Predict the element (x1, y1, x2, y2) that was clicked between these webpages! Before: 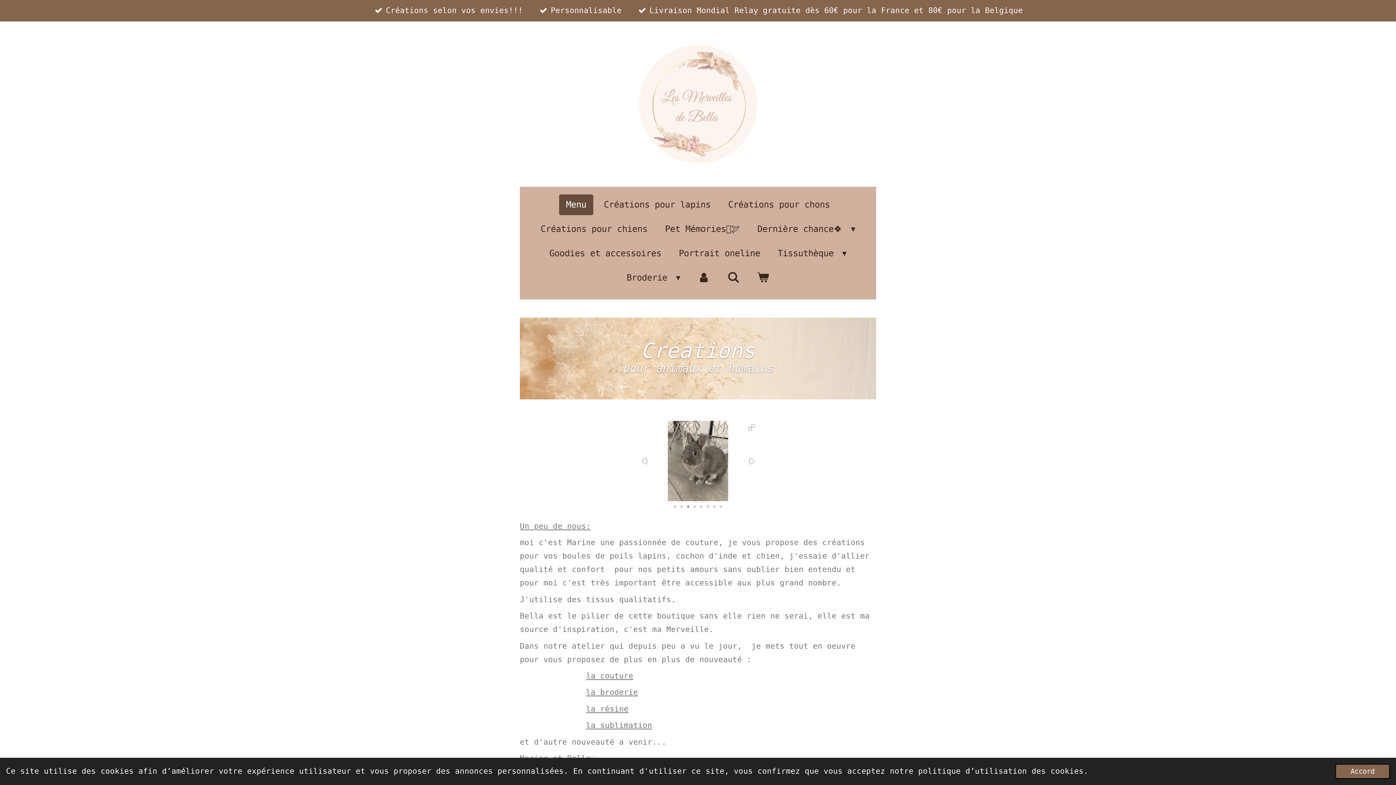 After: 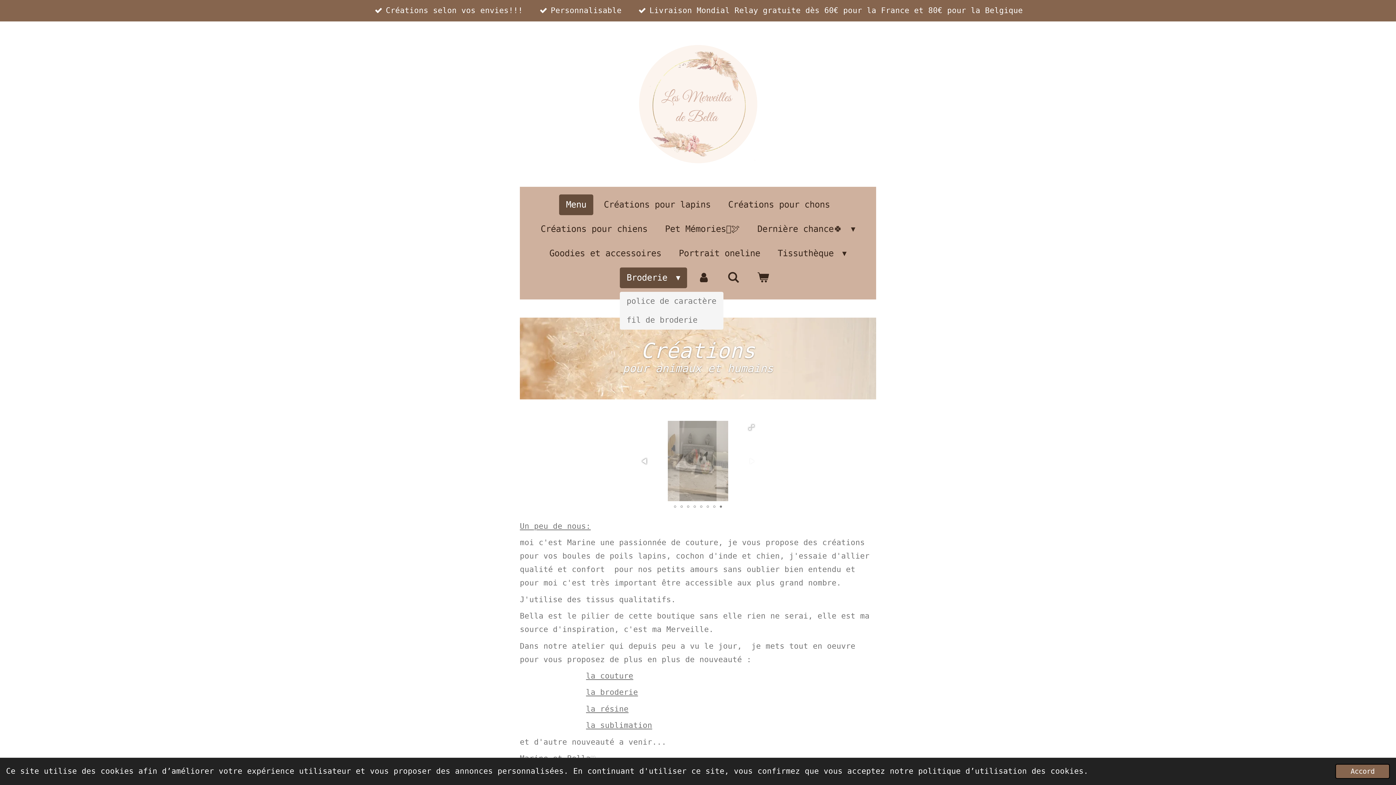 Action: bbox: (619, 267, 687, 288) label: Broderie 